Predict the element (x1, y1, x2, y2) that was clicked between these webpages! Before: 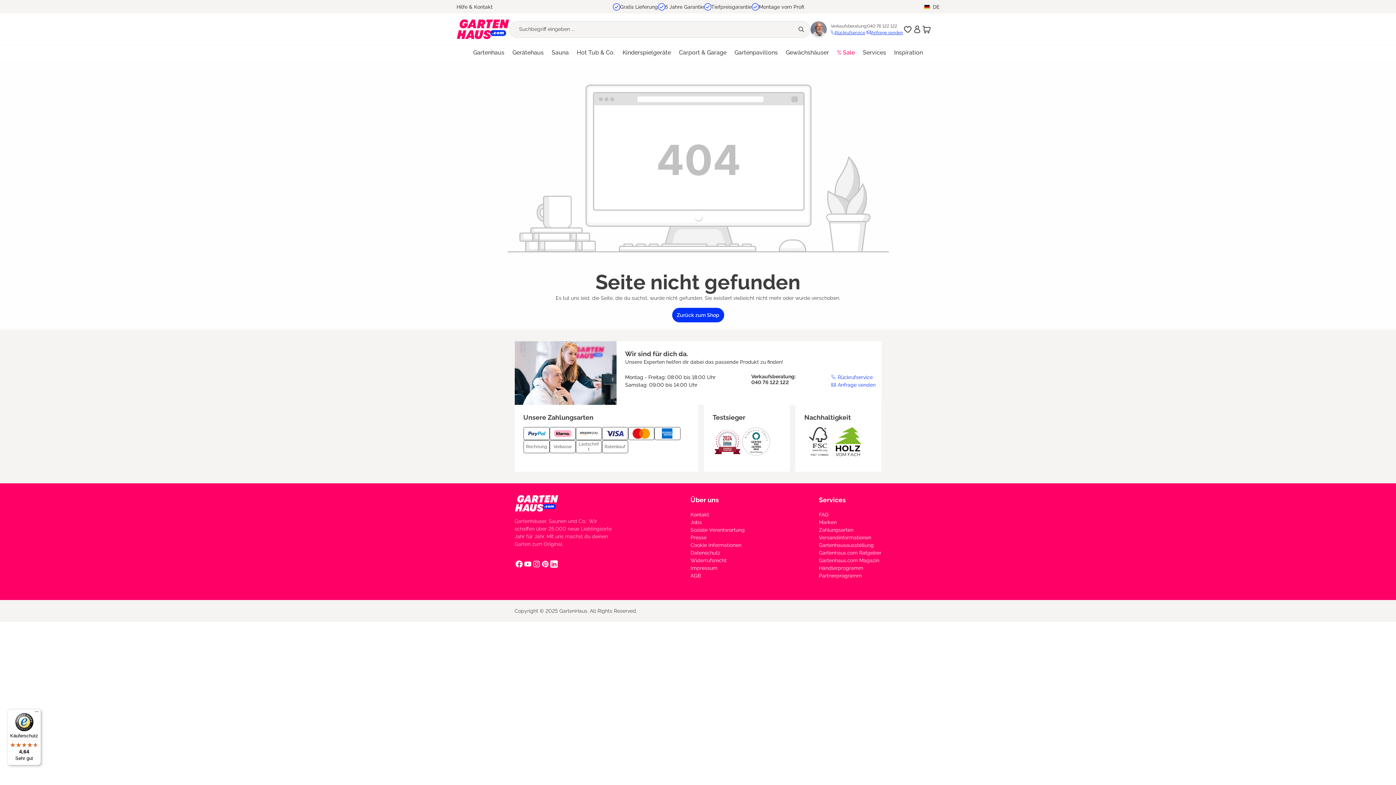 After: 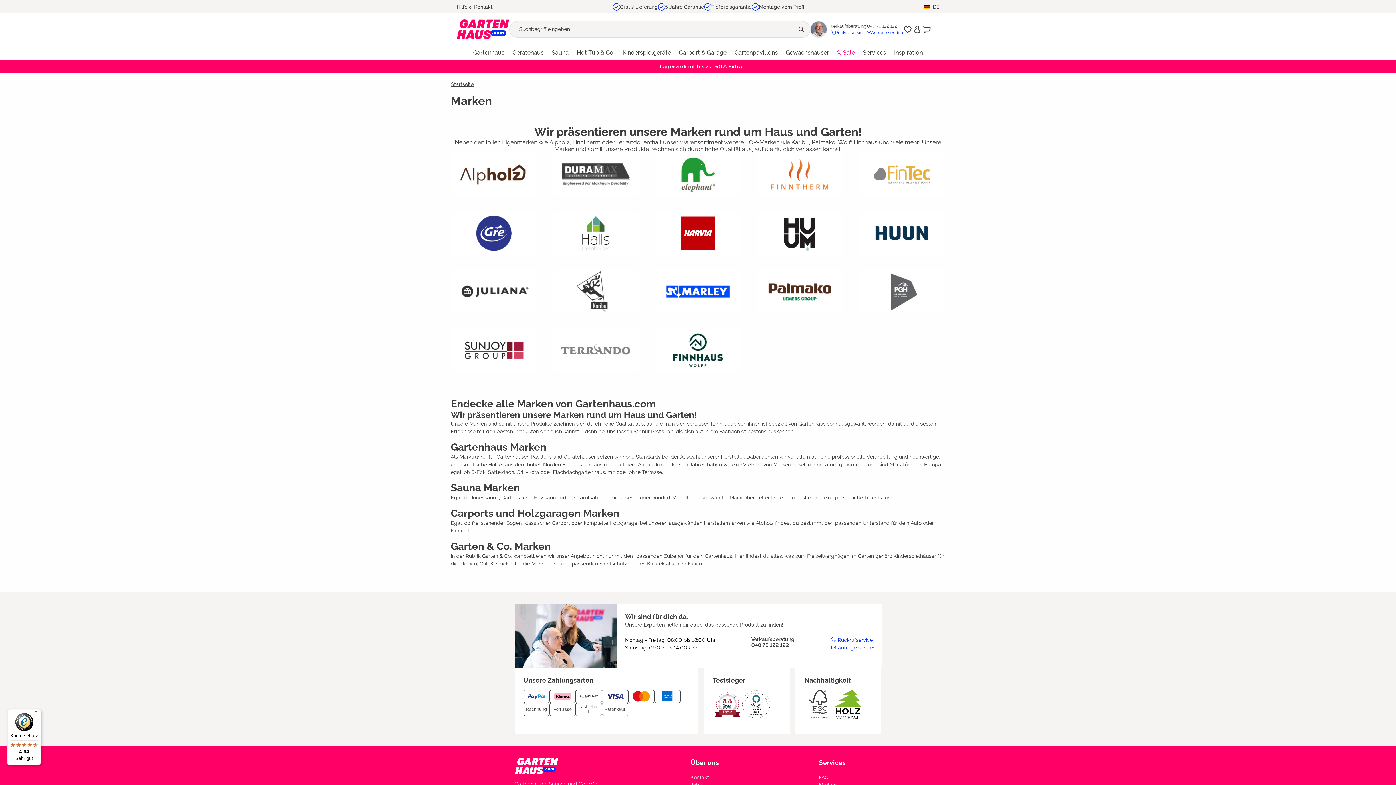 Action: bbox: (819, 519, 836, 525) label: Marken